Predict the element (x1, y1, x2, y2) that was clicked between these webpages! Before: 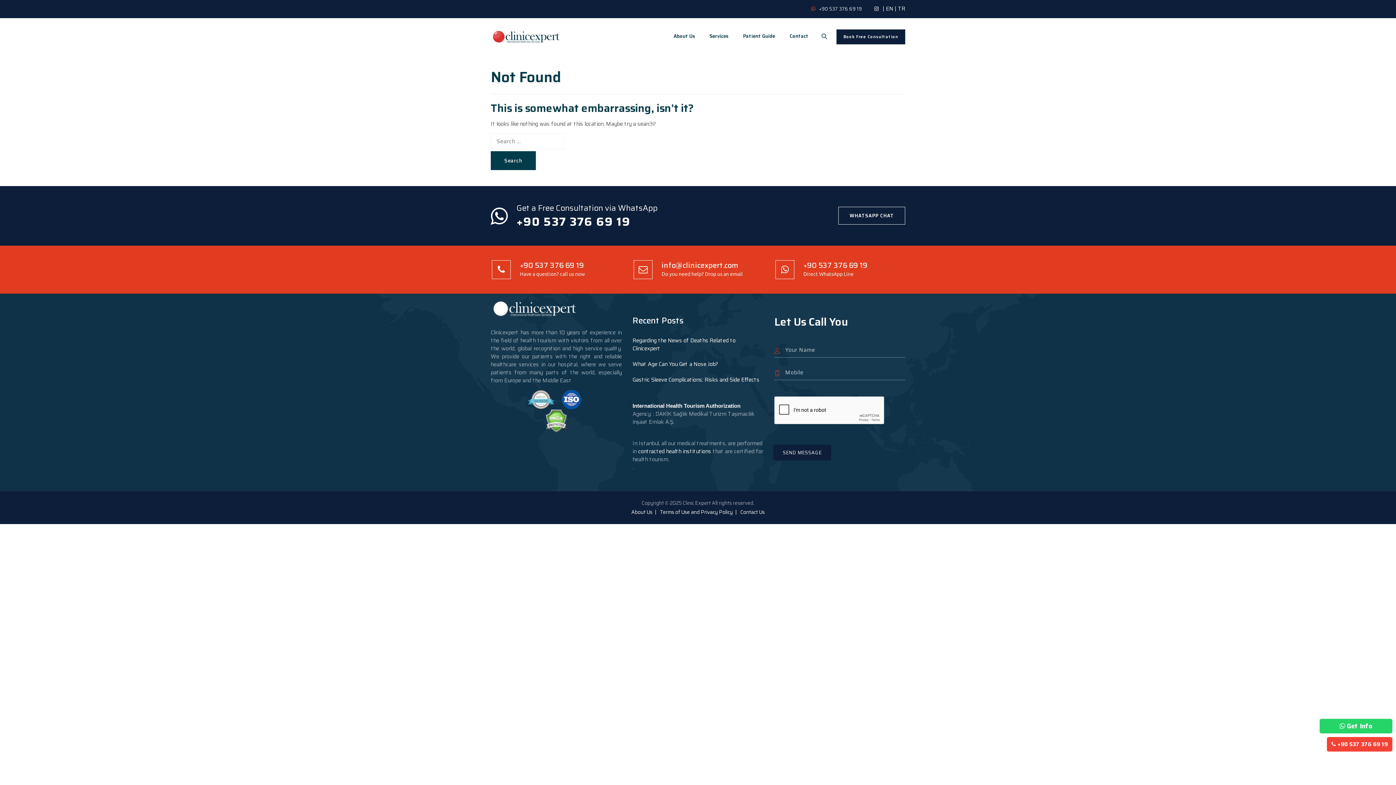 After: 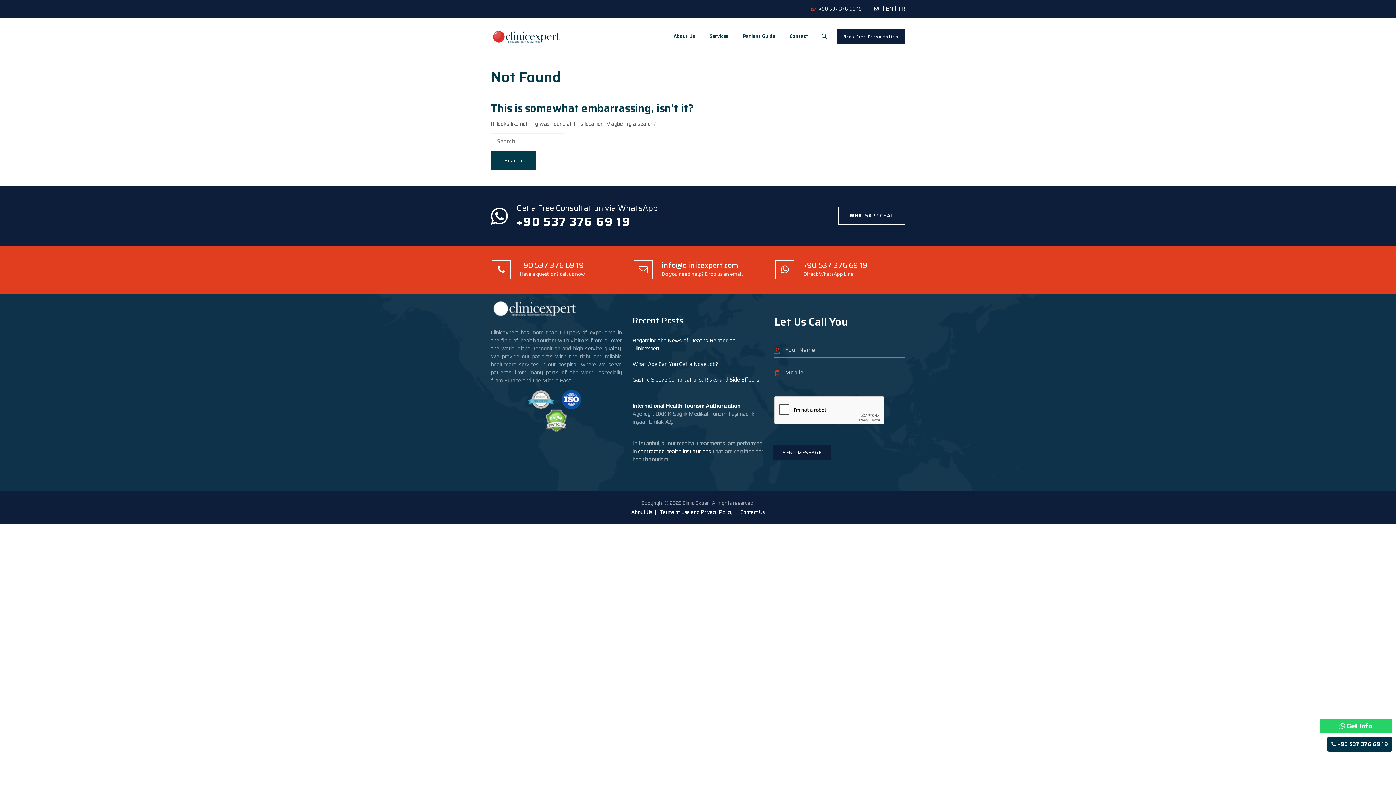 Action: label: +90 537 376 69 19 bbox: (1327, 737, 1392, 752)